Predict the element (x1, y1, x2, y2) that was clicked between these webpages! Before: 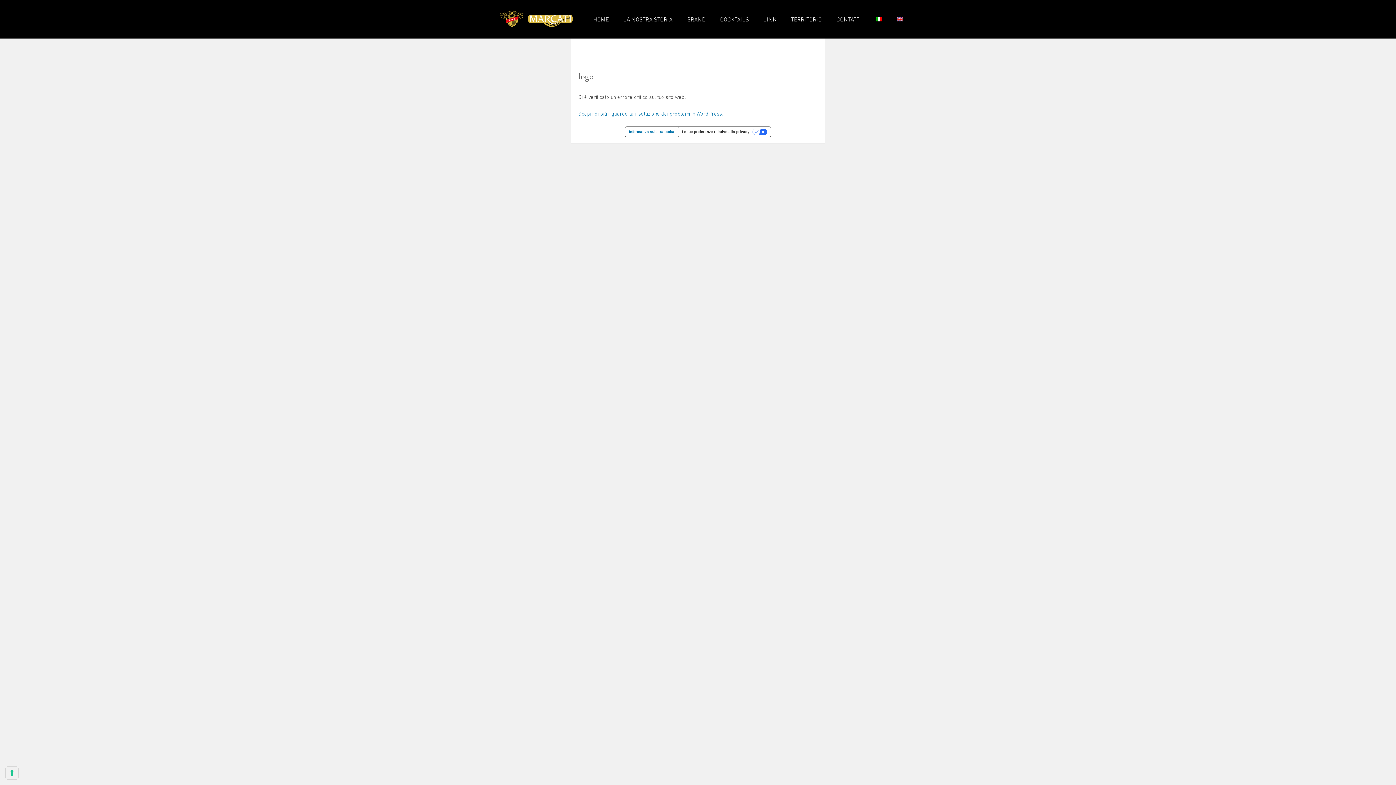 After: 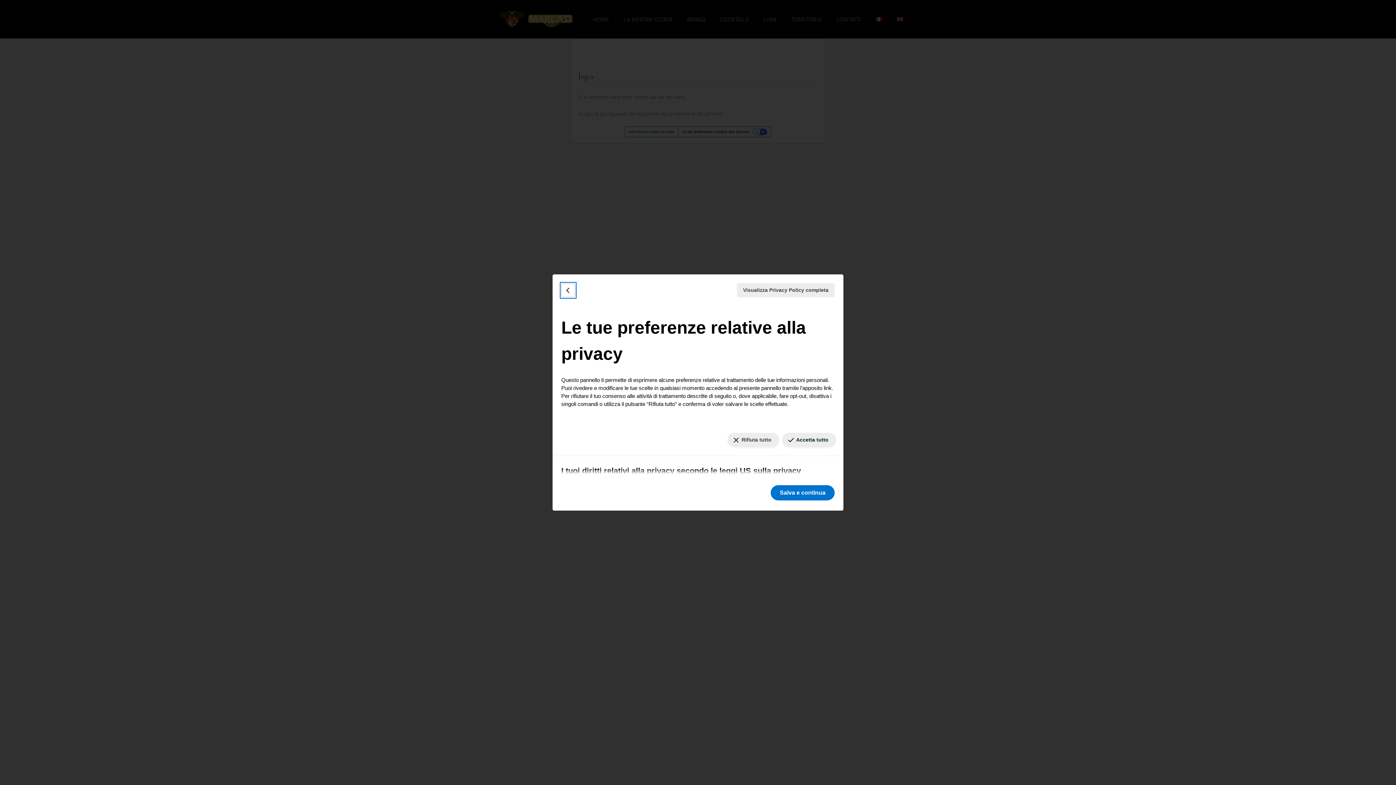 Action: bbox: (678, 126, 770, 137) label: Le tue preferenze relative alla privacy